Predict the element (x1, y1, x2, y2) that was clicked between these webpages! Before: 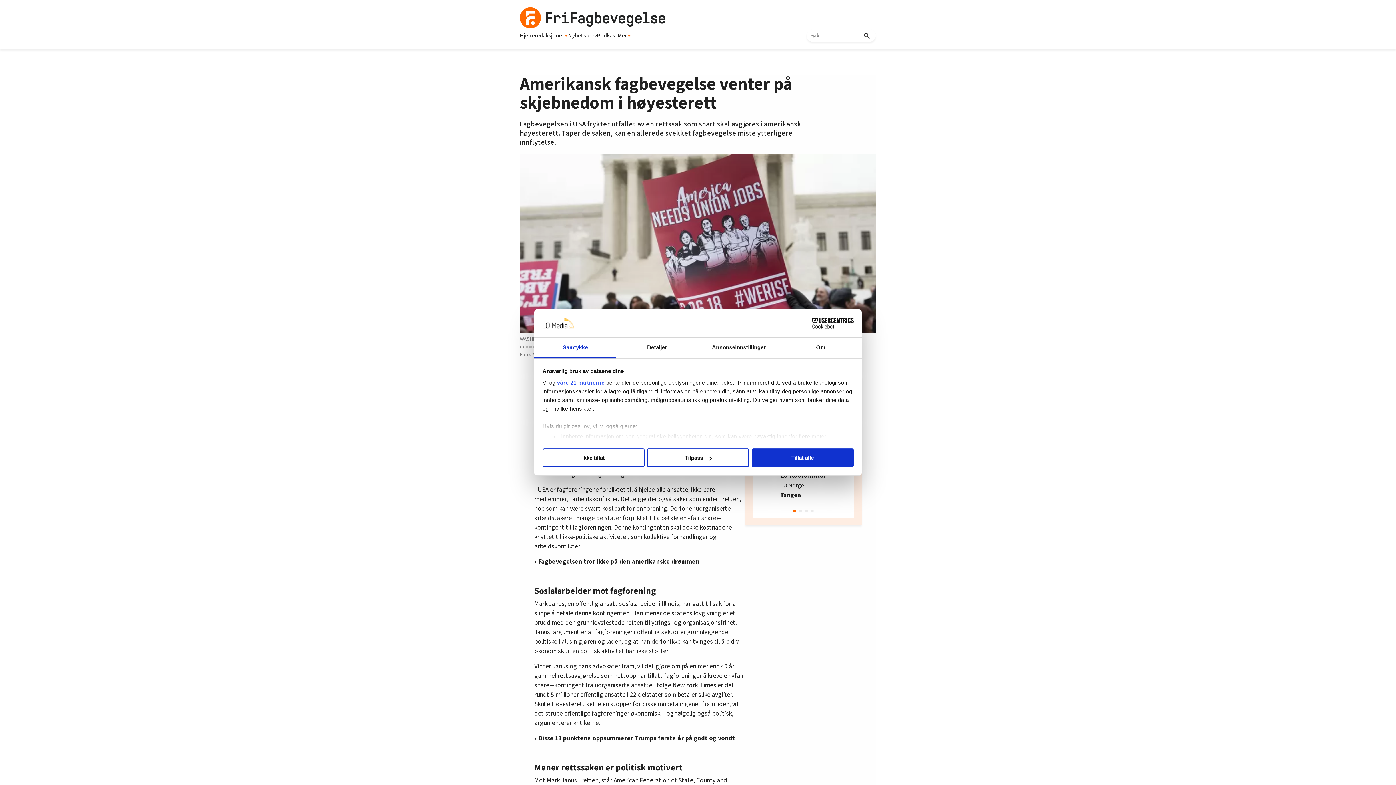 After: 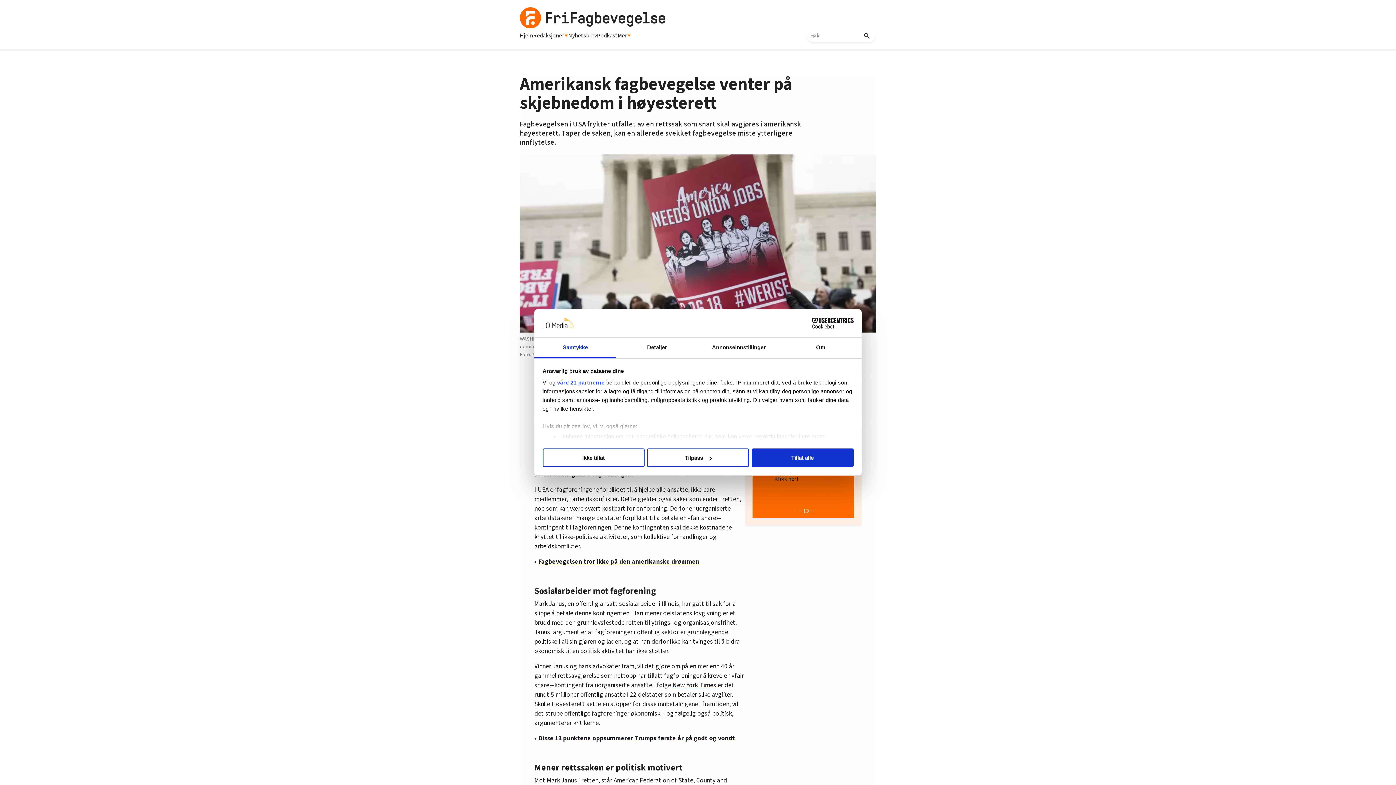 Action: bbox: (805, 509, 808, 512) label: Go to slide 3